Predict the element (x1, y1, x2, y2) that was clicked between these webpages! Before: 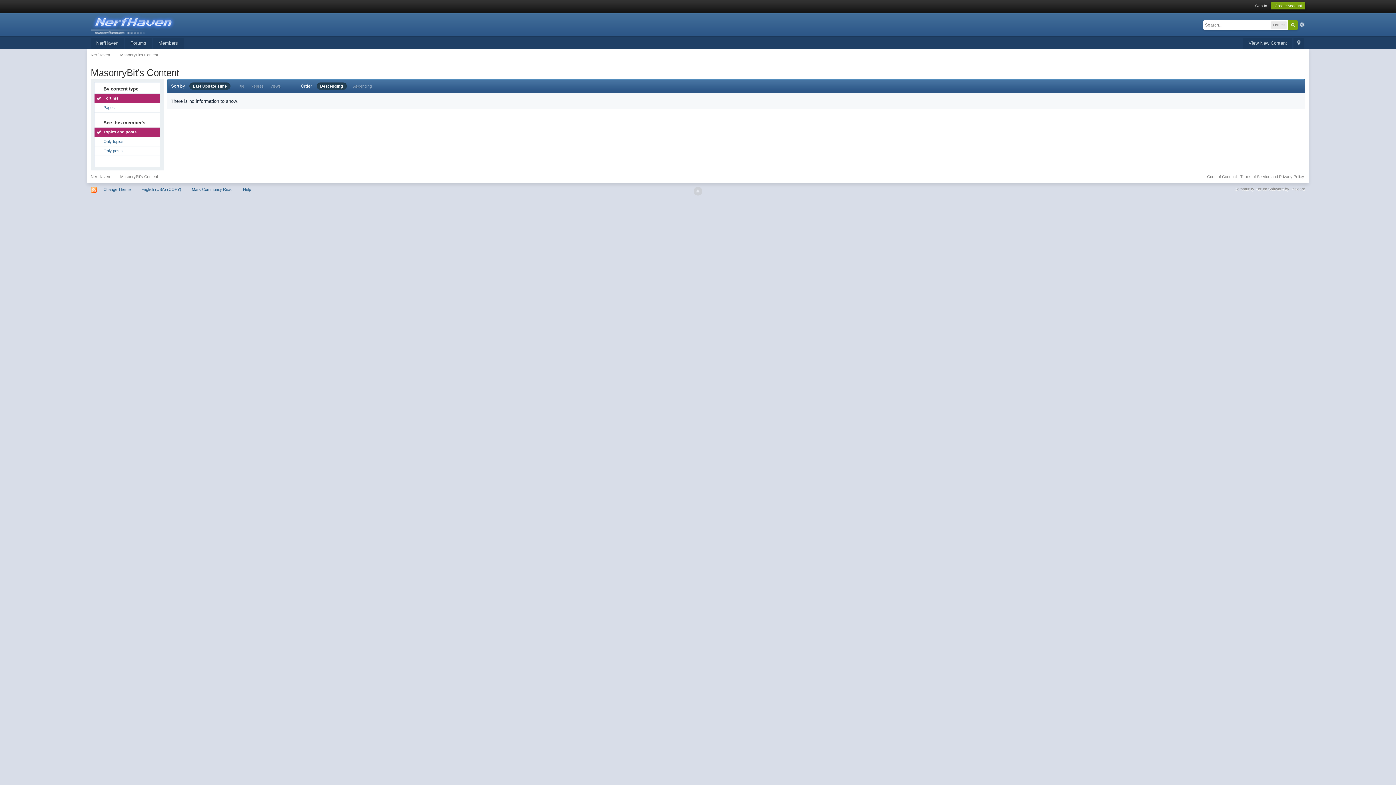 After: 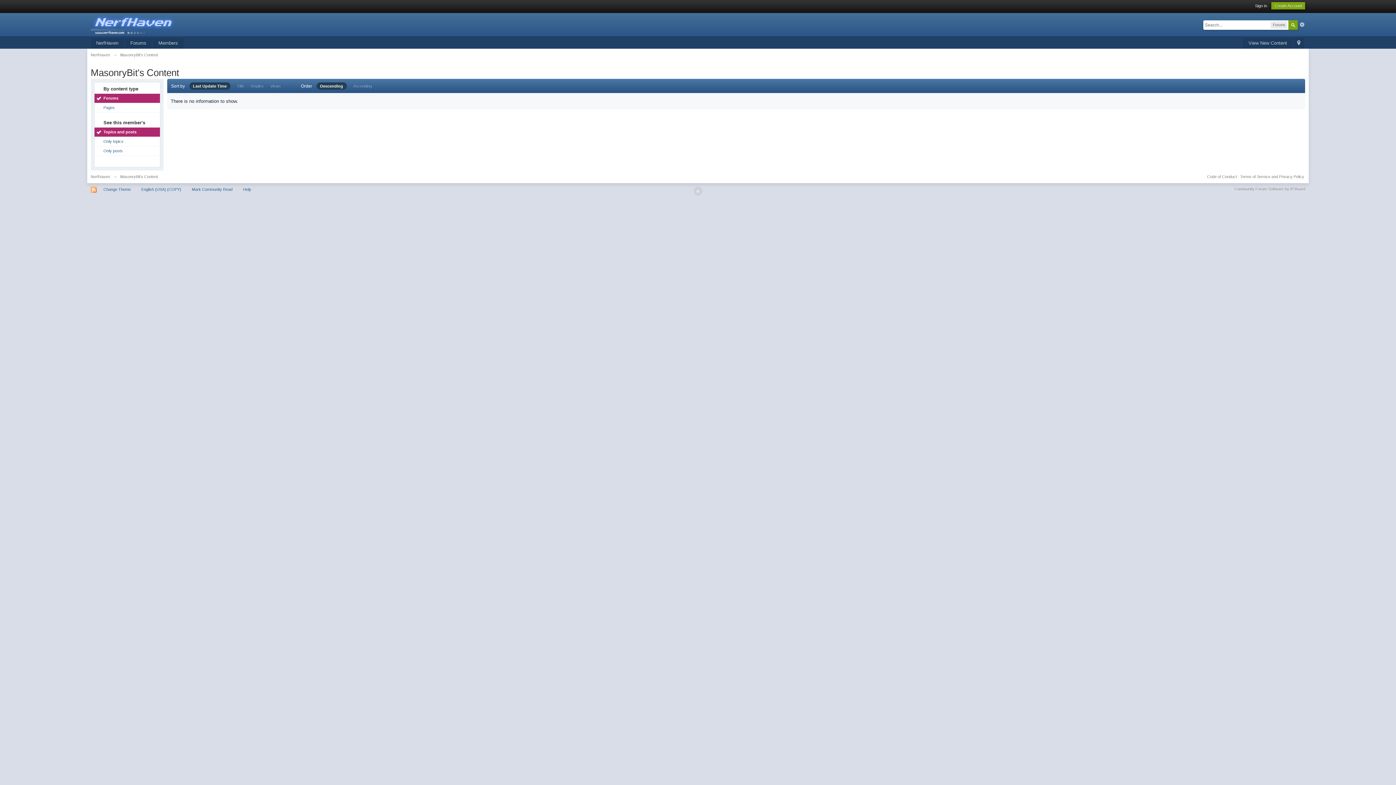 Action: bbox: (94, 93, 159, 102) label: Forums